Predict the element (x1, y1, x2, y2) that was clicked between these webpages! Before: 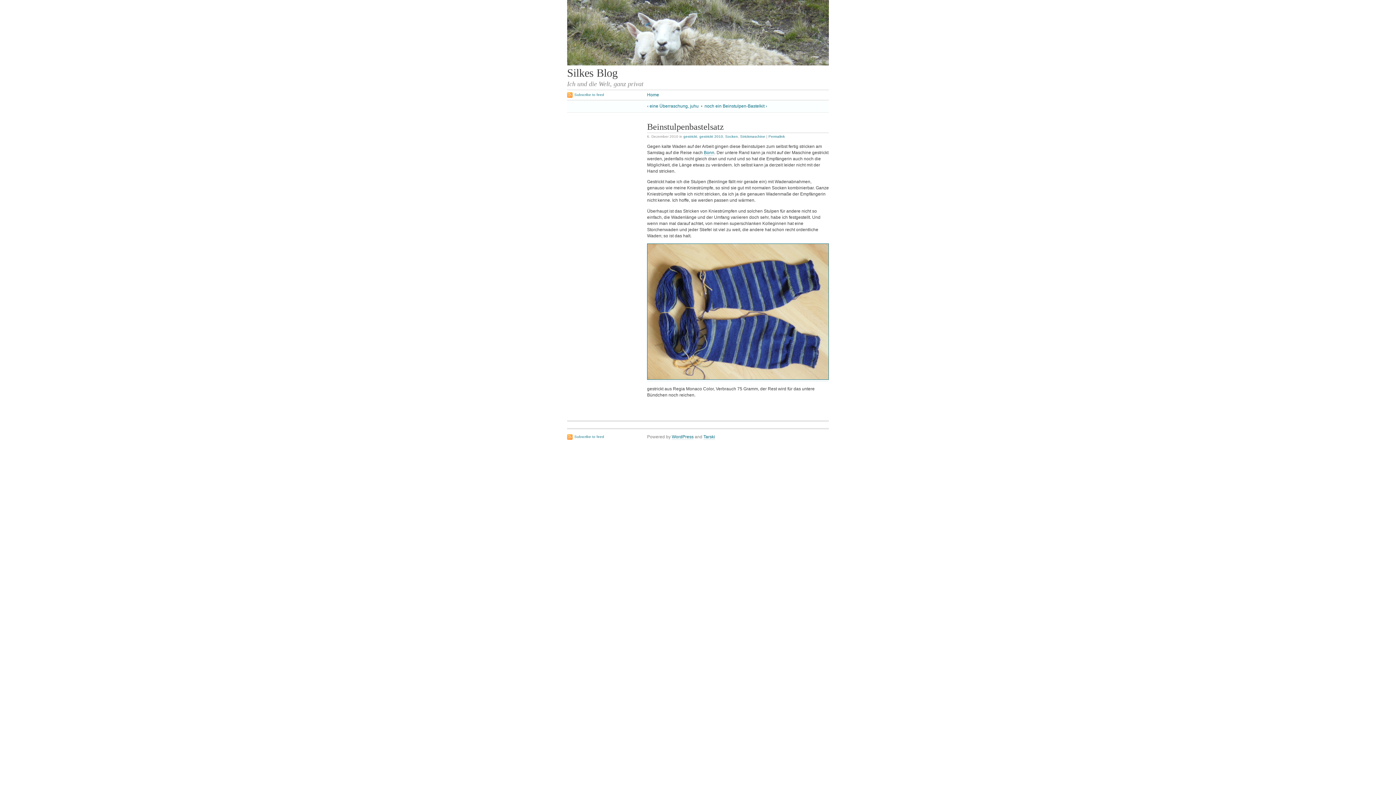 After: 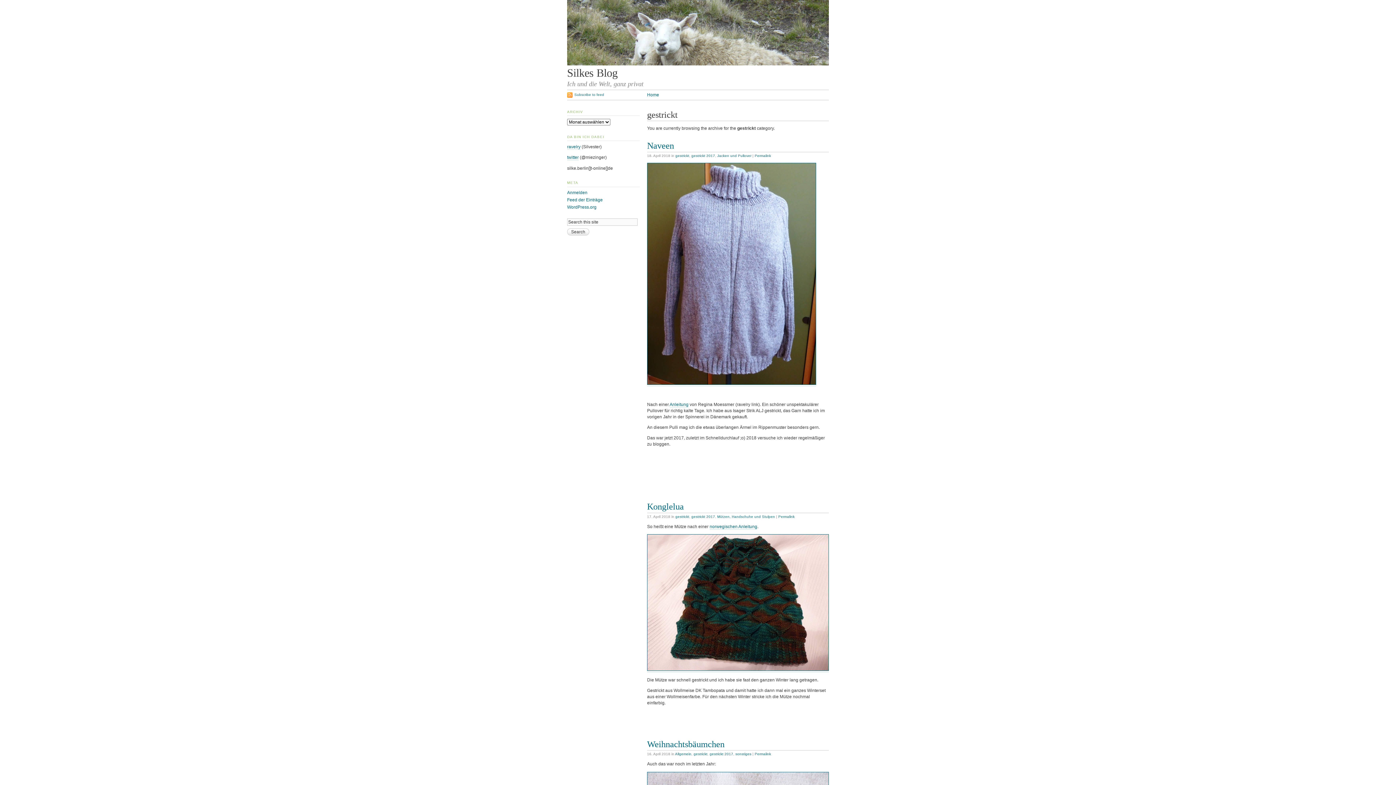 Action: label: gestrickt bbox: (683, 134, 697, 138)